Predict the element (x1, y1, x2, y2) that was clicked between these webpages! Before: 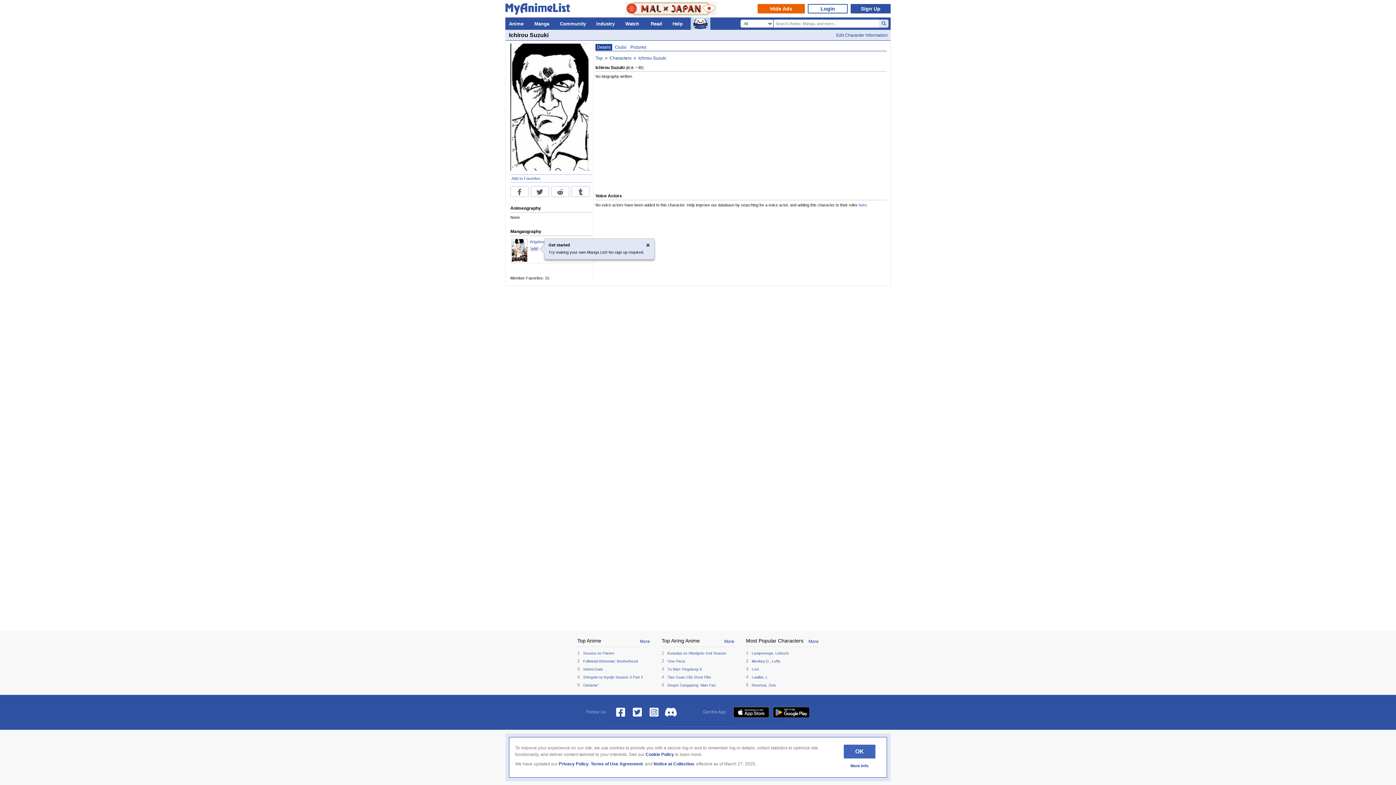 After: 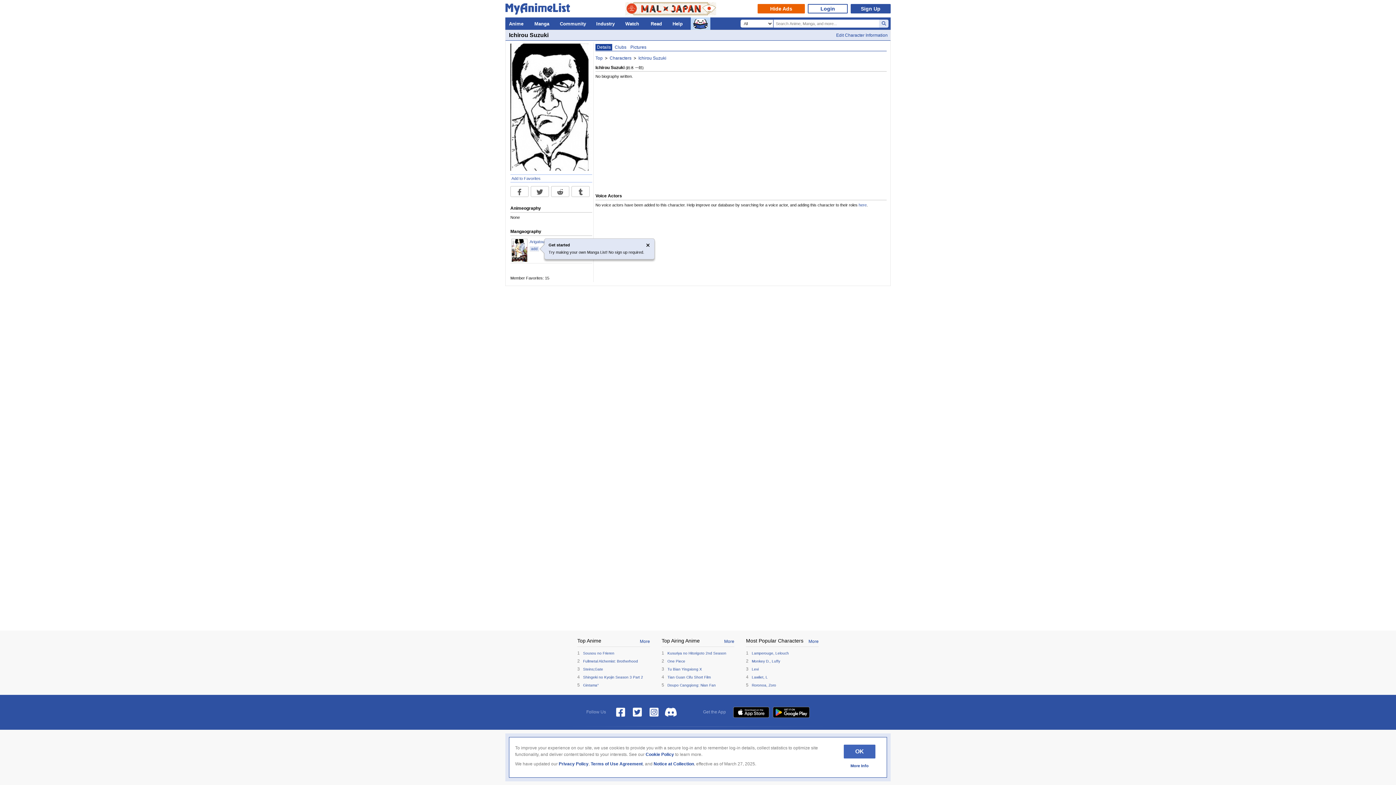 Action: bbox: (653, 761, 694, 766) label: Notice at Collection